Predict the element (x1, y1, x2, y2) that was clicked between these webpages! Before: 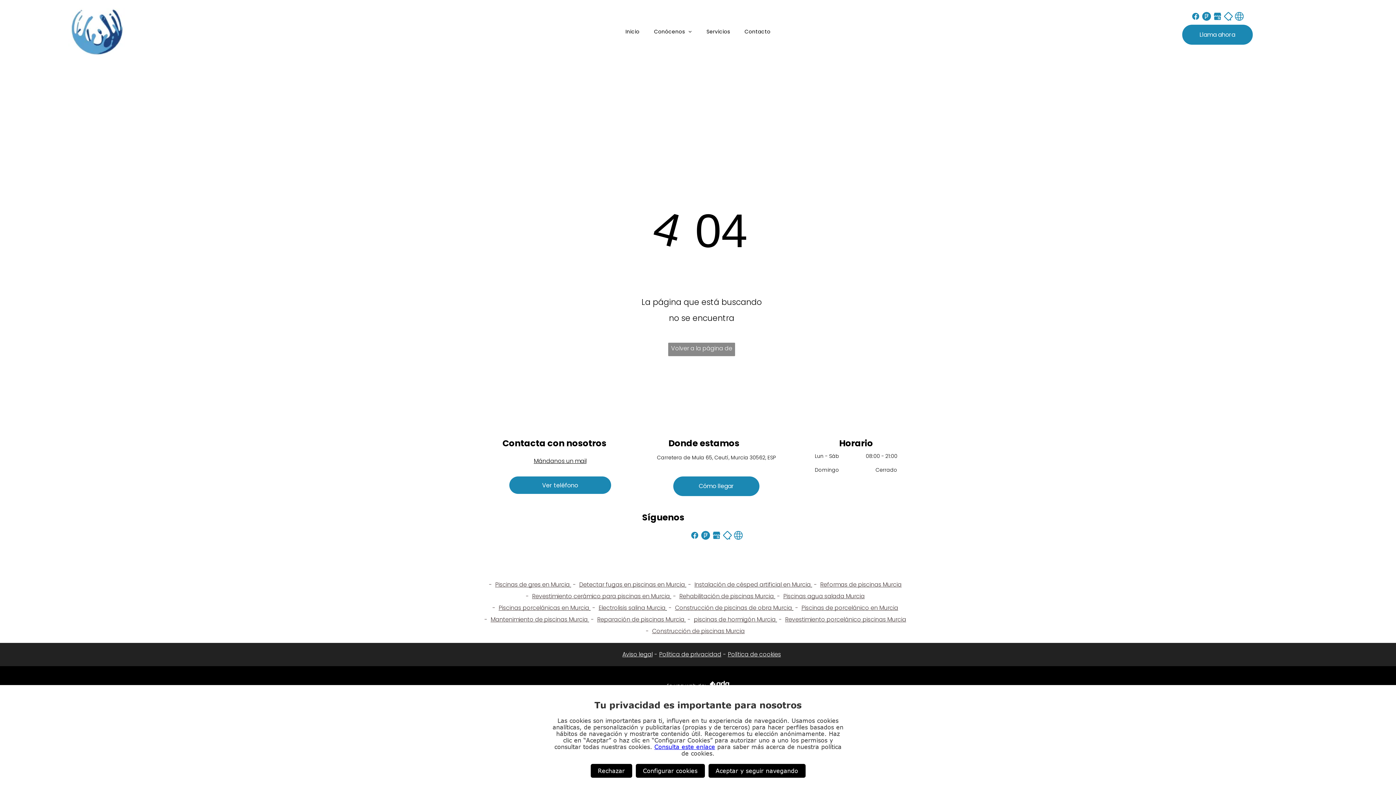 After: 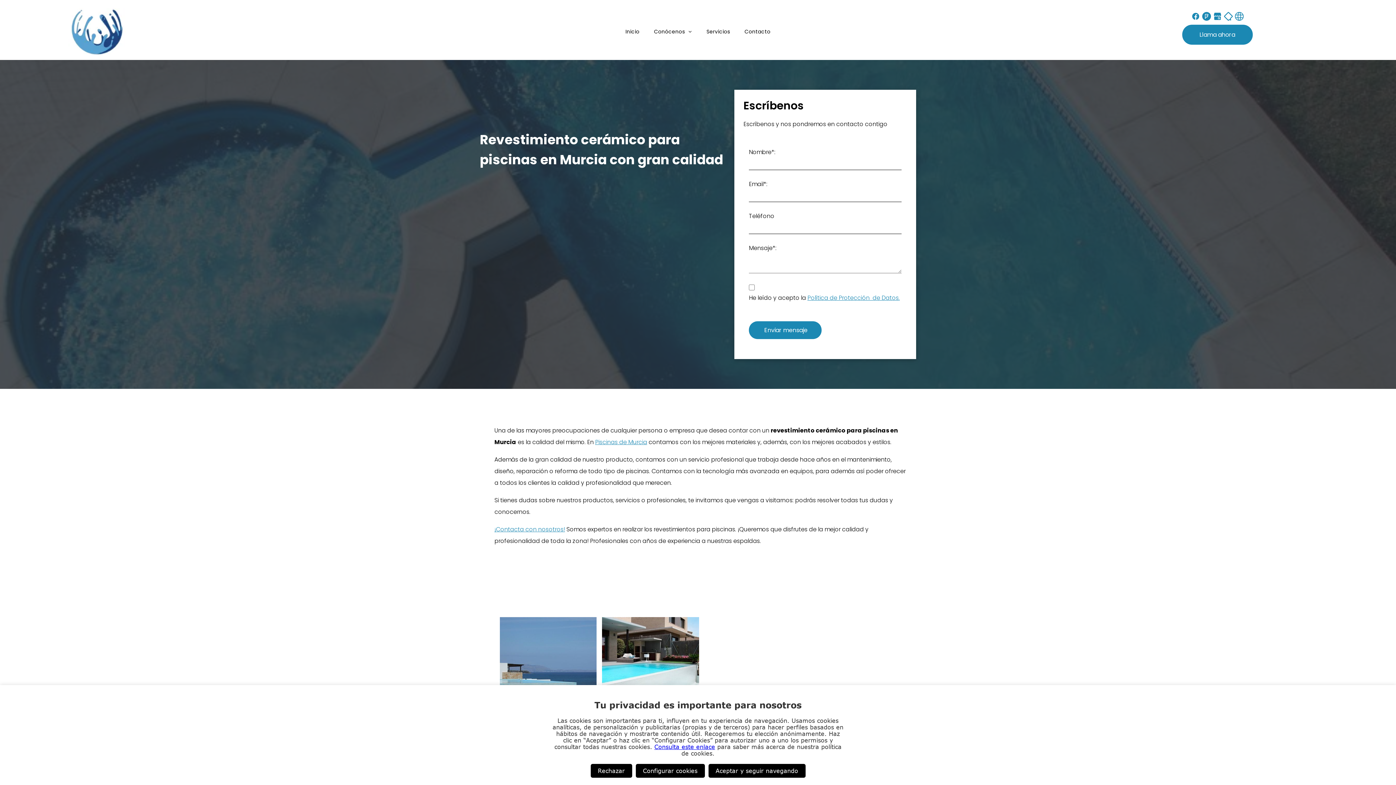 Action: bbox: (524, 592, 670, 600) label:  Revestimiento cerámico para piscinas en Murcia